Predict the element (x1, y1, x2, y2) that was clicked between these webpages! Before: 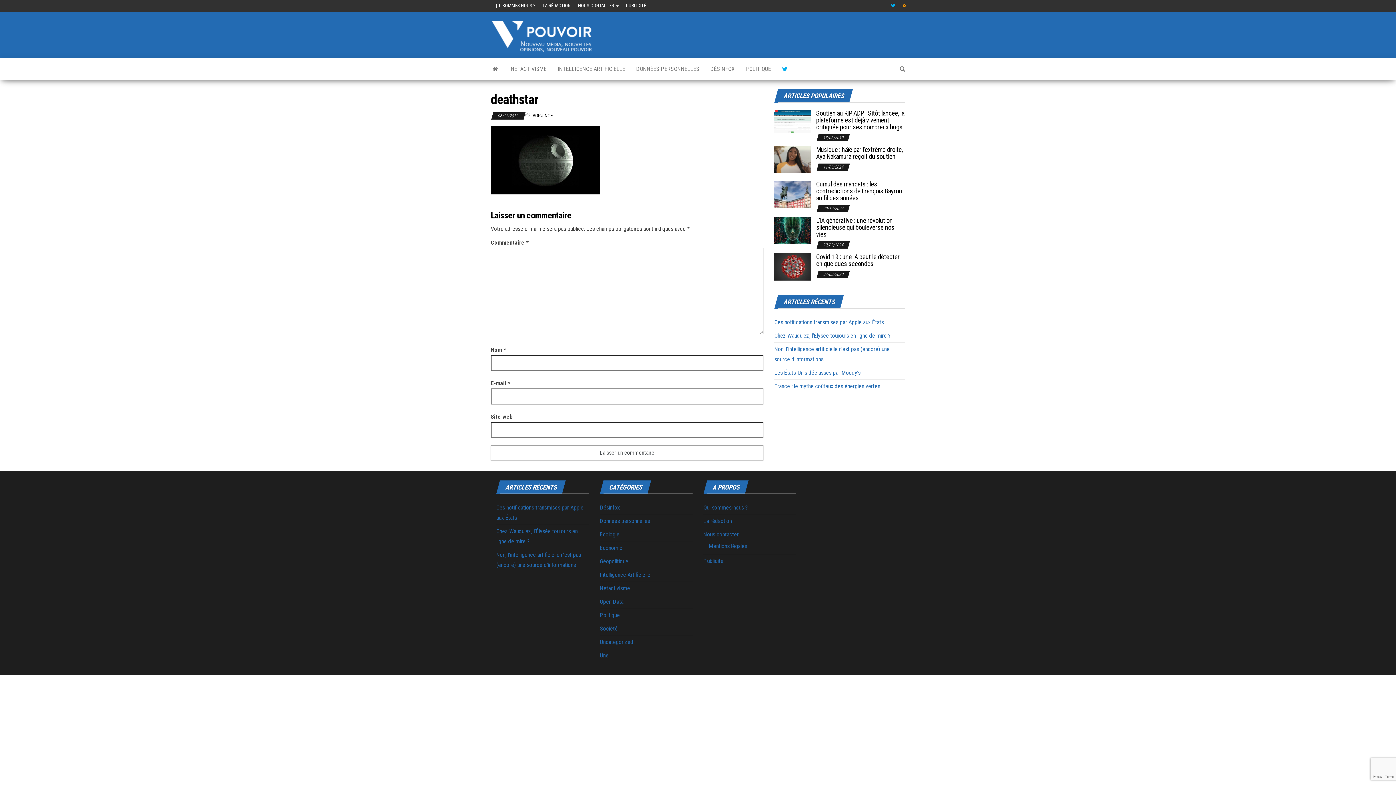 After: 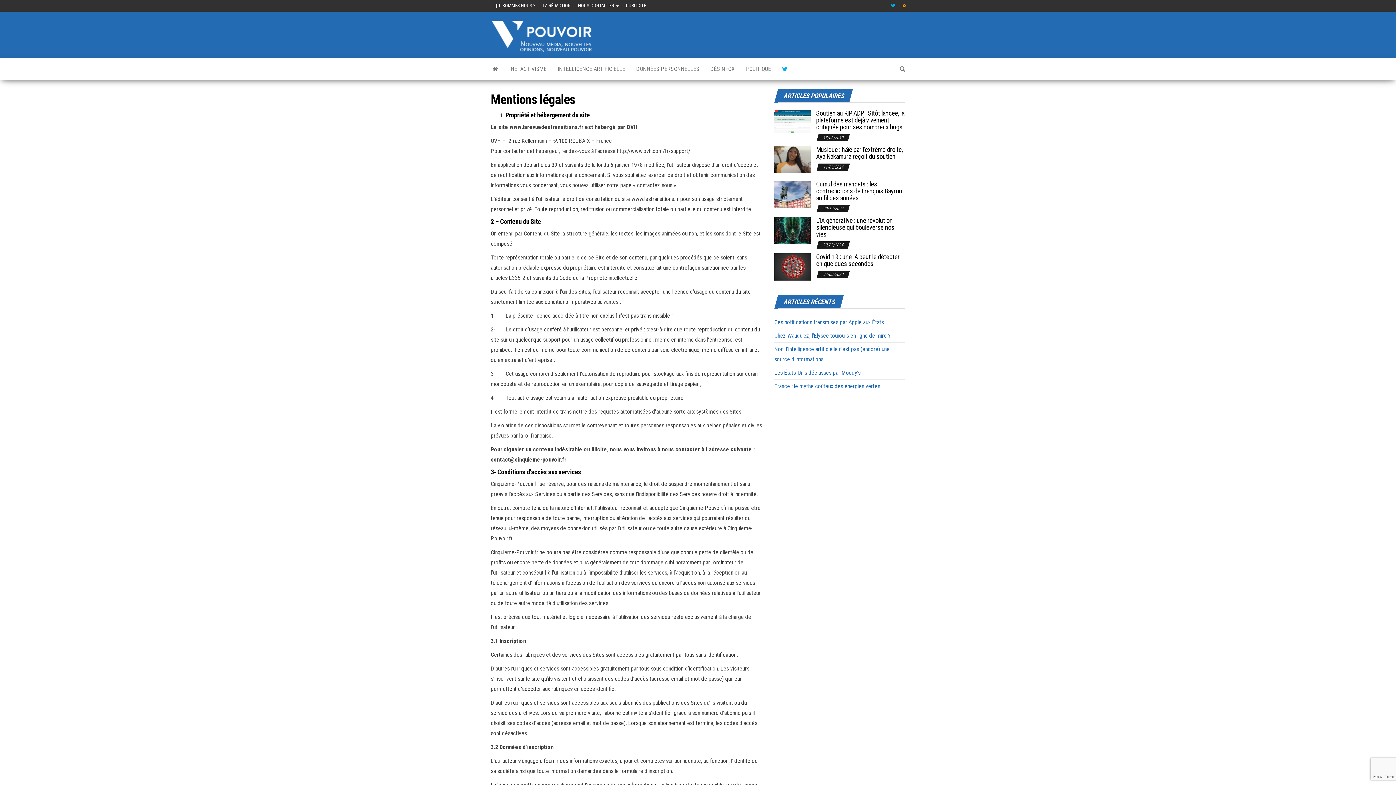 Action: label: Mentions légales bbox: (709, 542, 747, 549)